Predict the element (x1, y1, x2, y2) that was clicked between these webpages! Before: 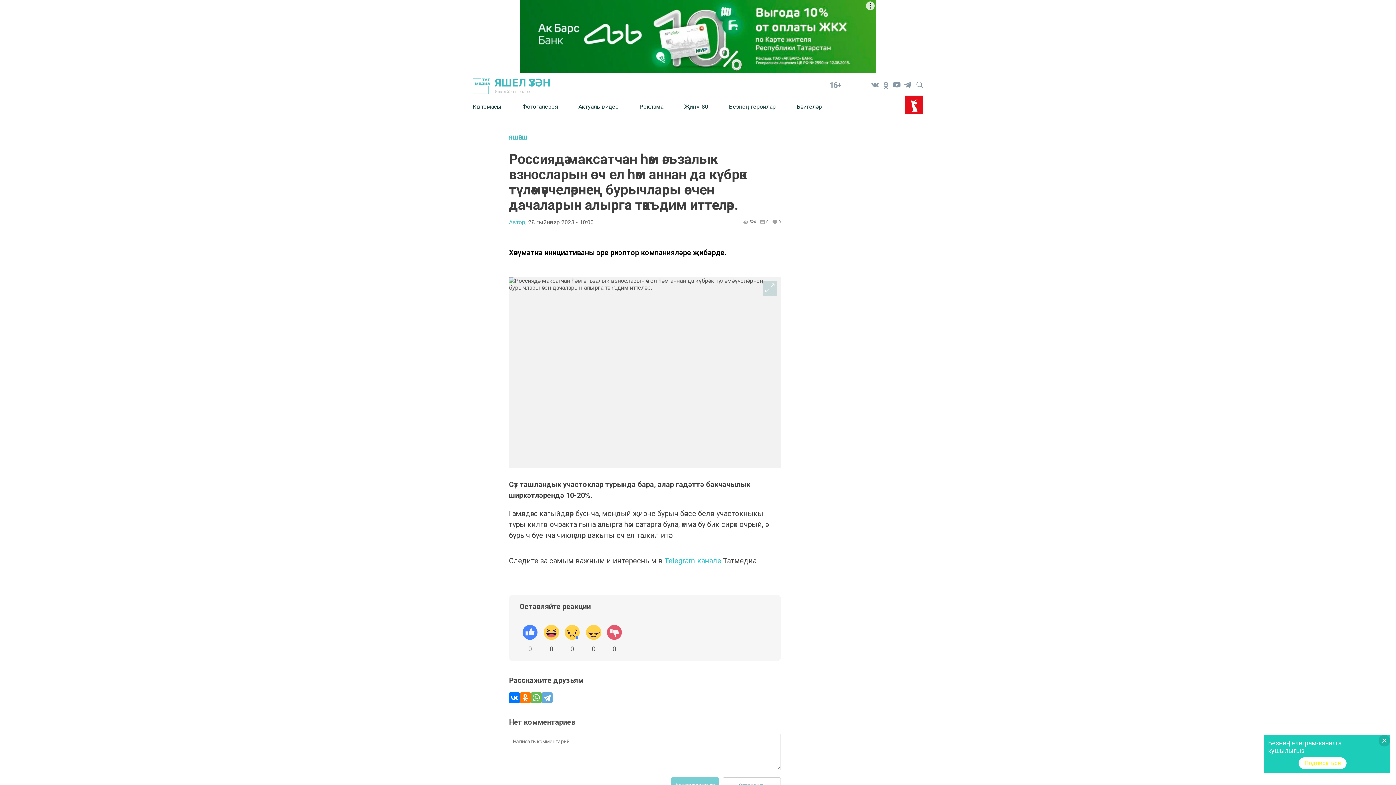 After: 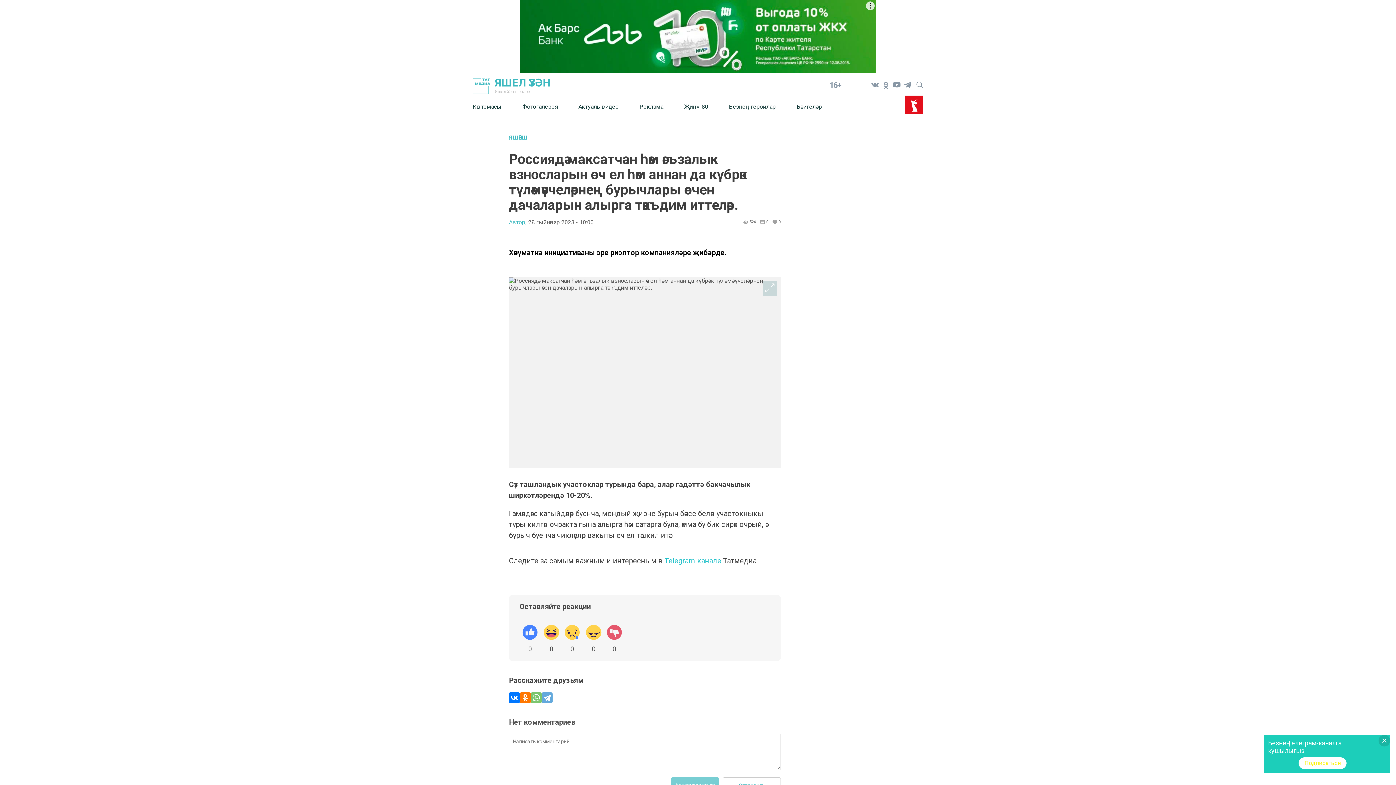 Action: bbox: (530, 692, 541, 703)